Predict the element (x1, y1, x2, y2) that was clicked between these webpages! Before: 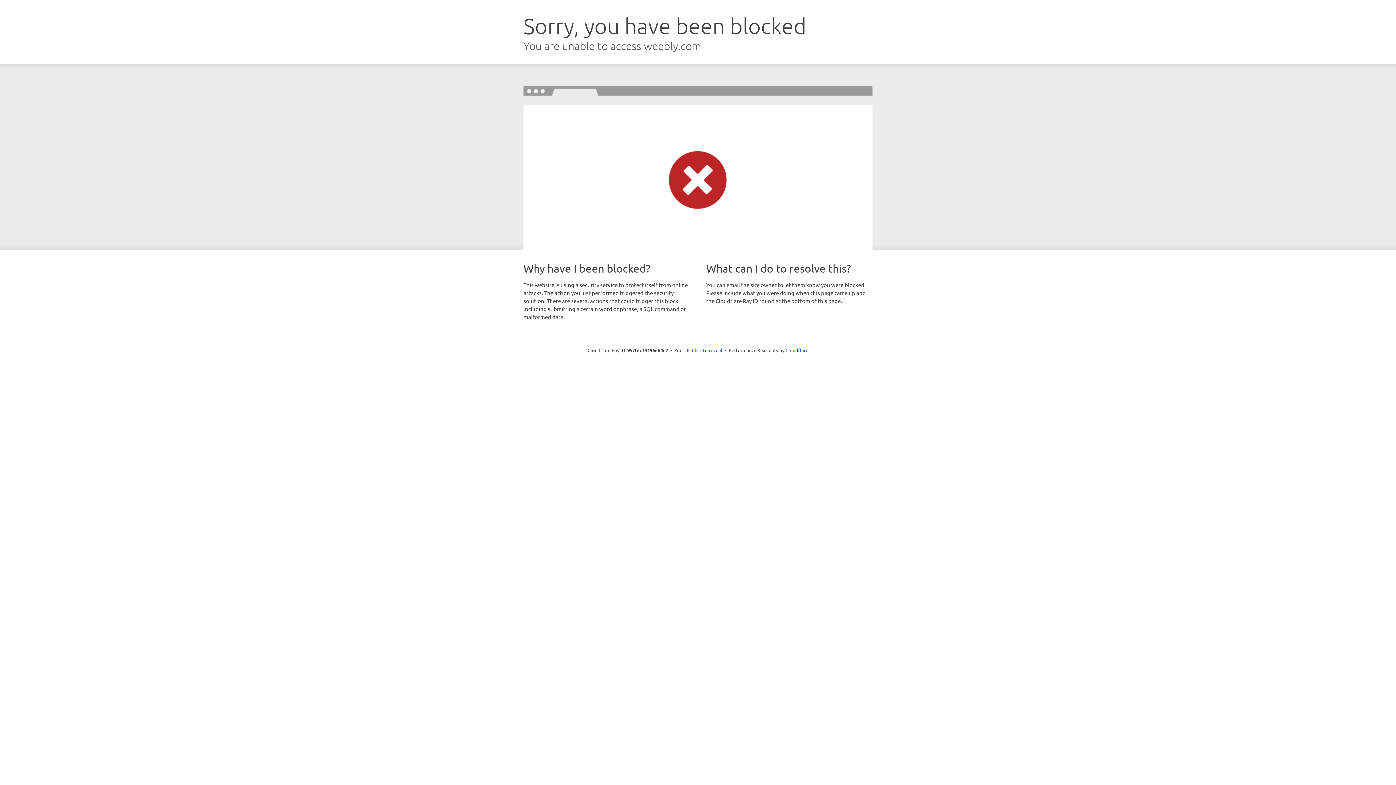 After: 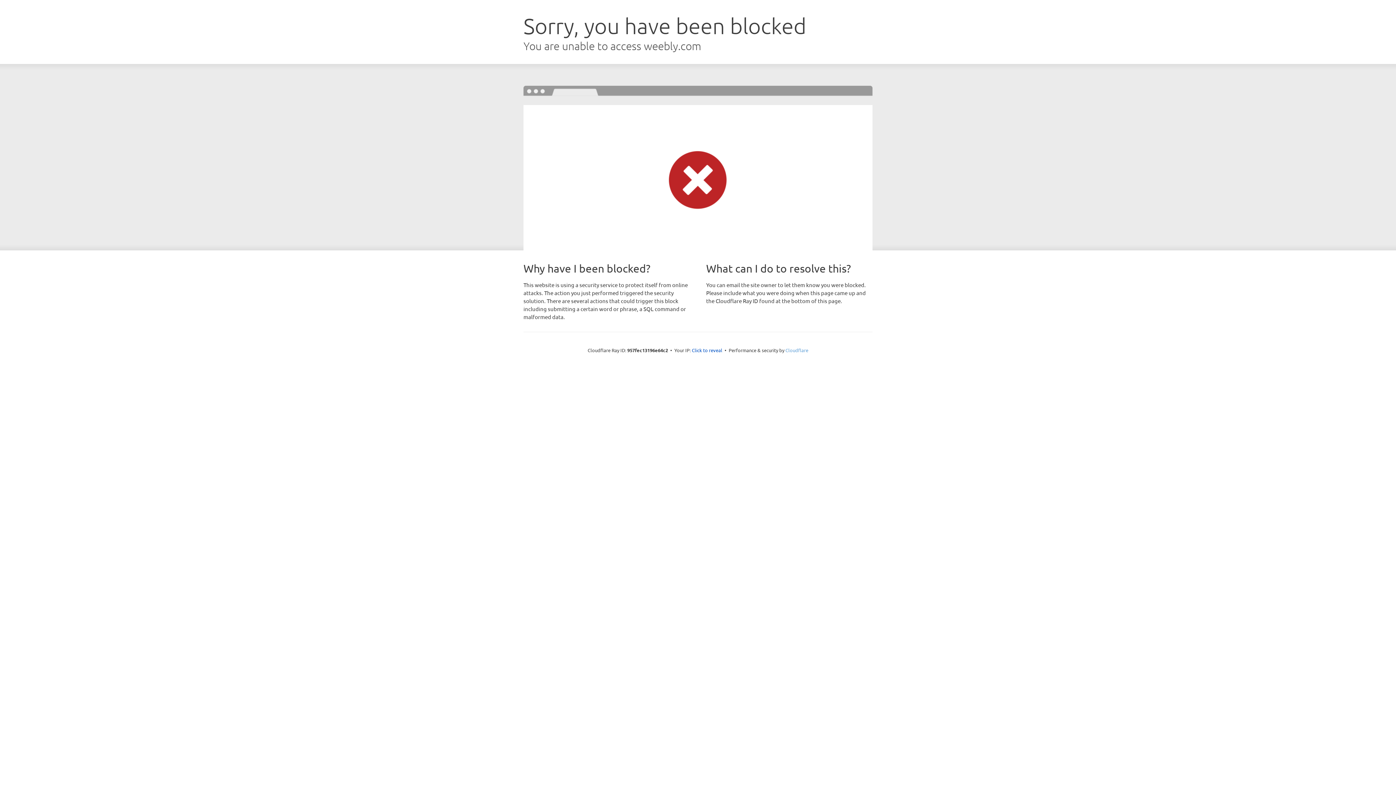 Action: label: Cloudflare bbox: (785, 347, 808, 353)